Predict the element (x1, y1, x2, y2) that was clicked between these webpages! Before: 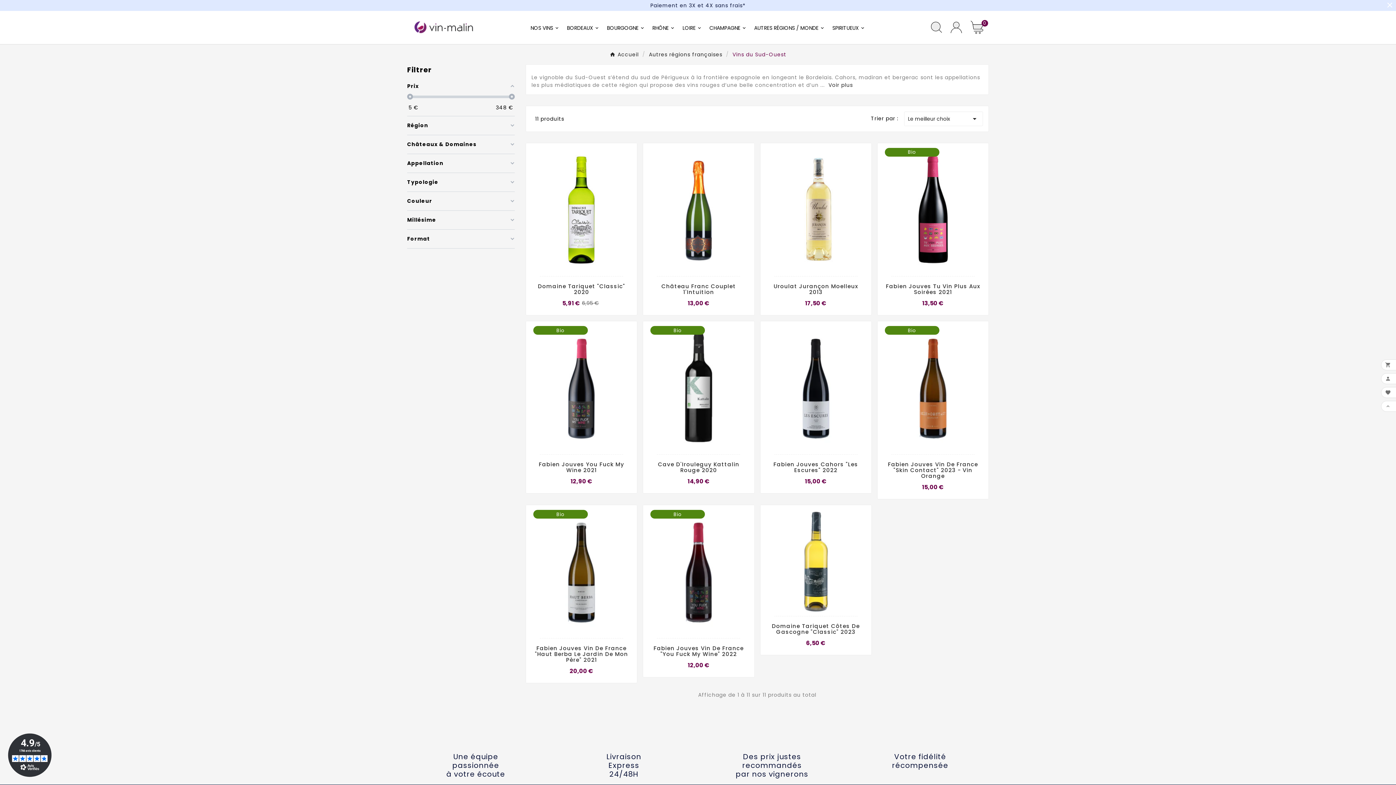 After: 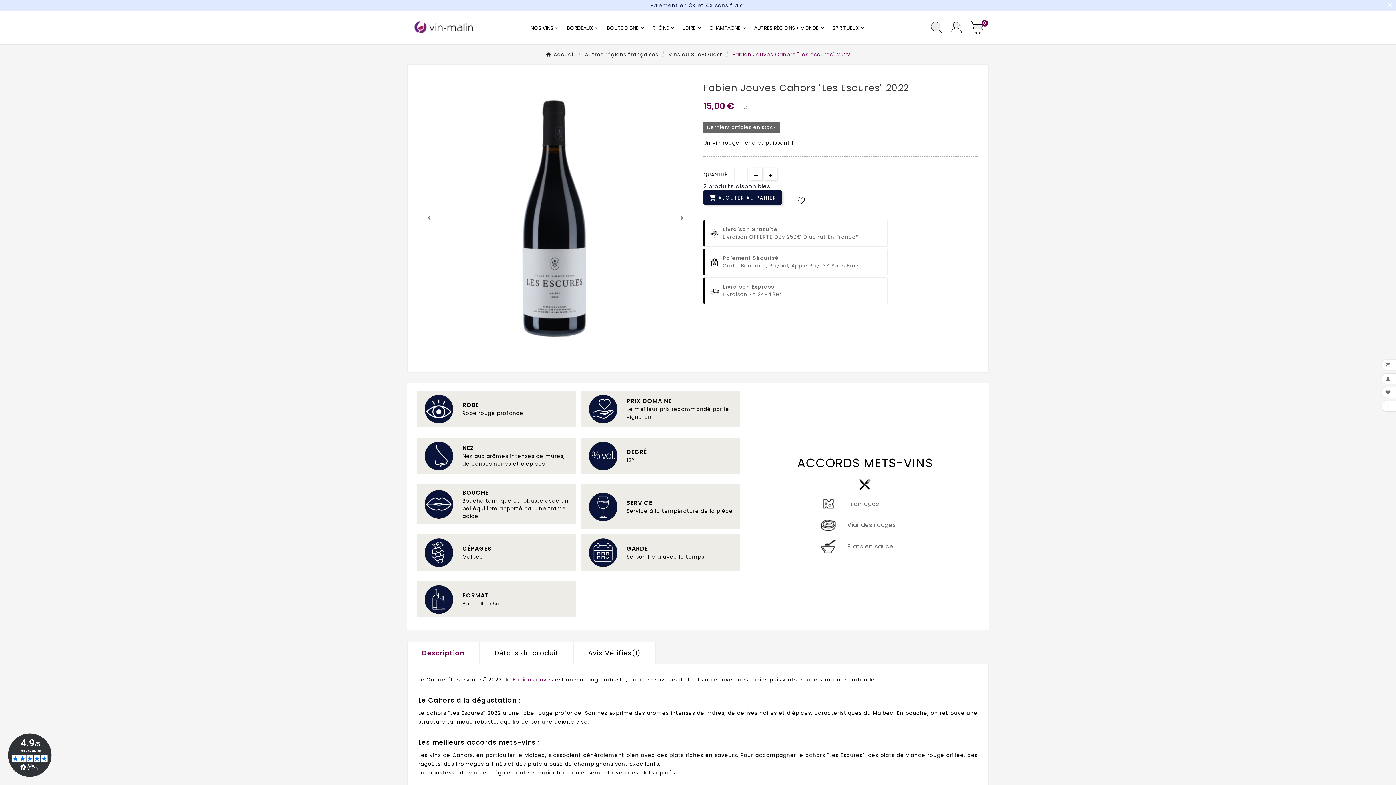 Action: bbox: (767, 492, 864, 504) label: Fabien Jouves Cahors "Les Escures" 2022